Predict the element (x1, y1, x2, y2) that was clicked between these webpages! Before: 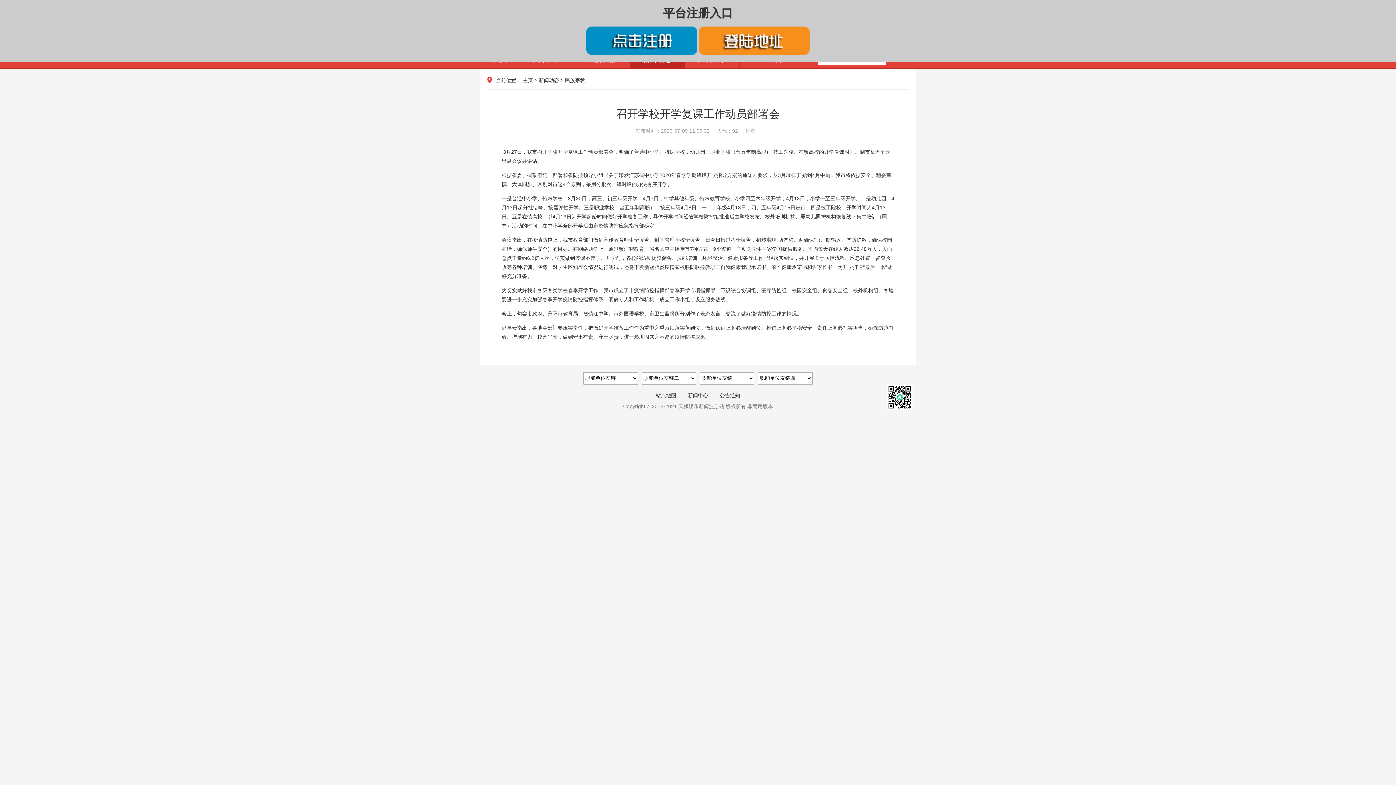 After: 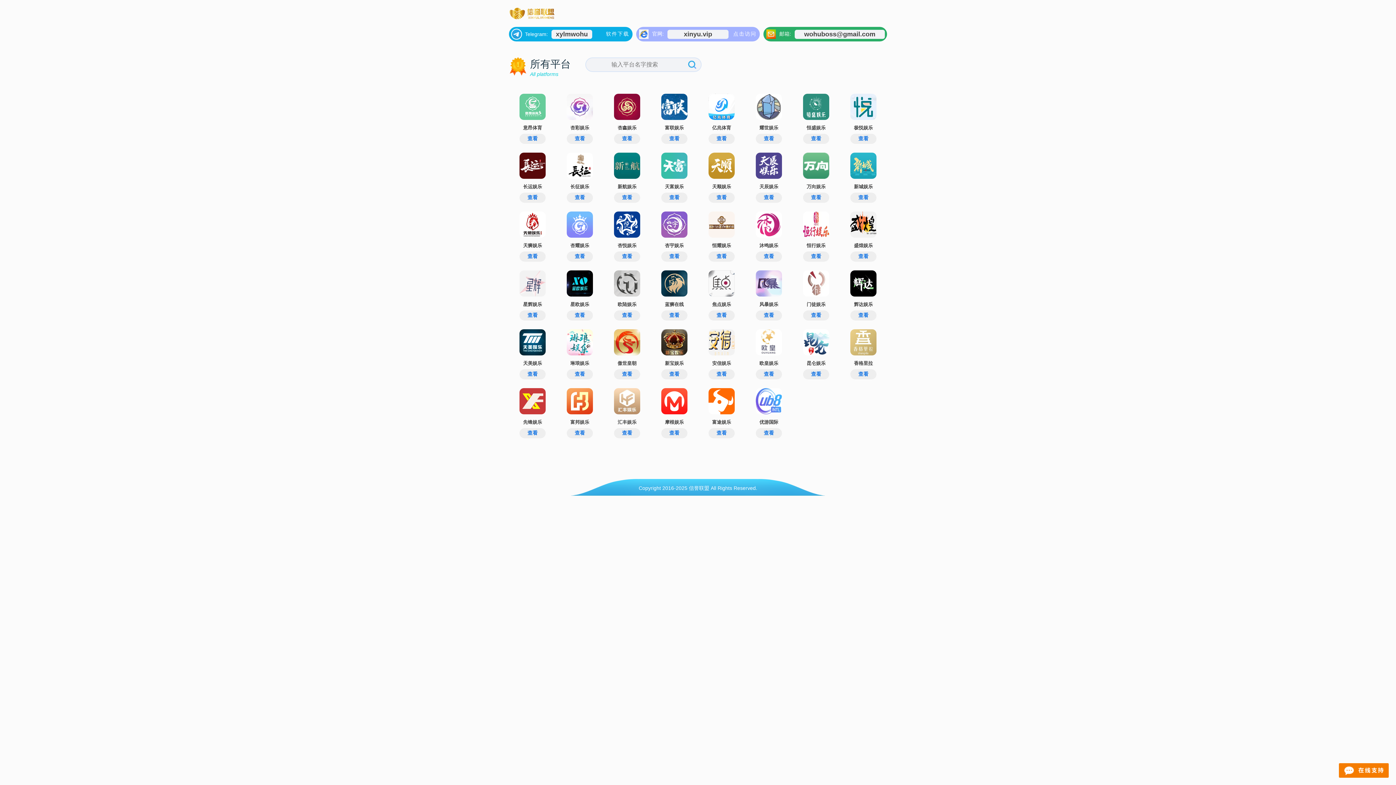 Action: bbox: (698, 50, 809, 56)